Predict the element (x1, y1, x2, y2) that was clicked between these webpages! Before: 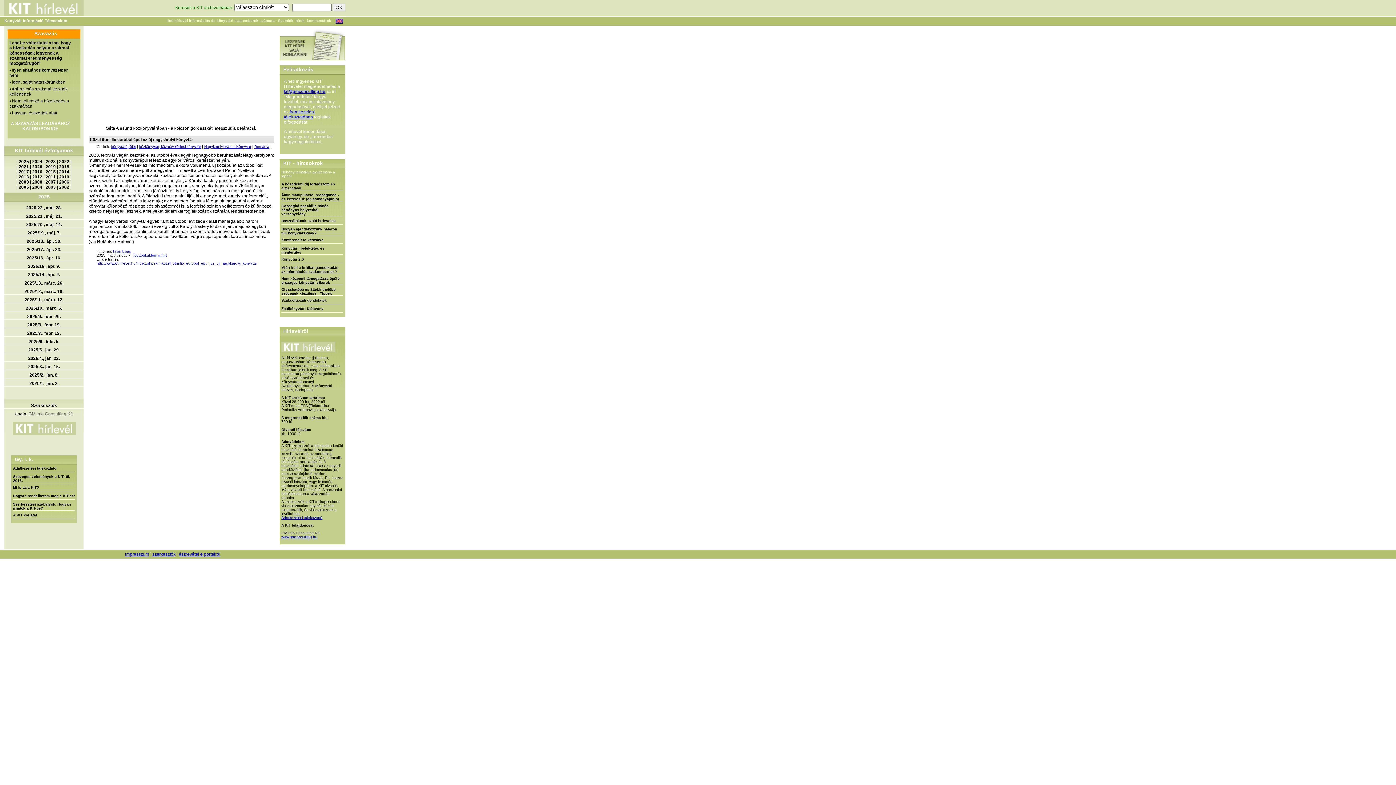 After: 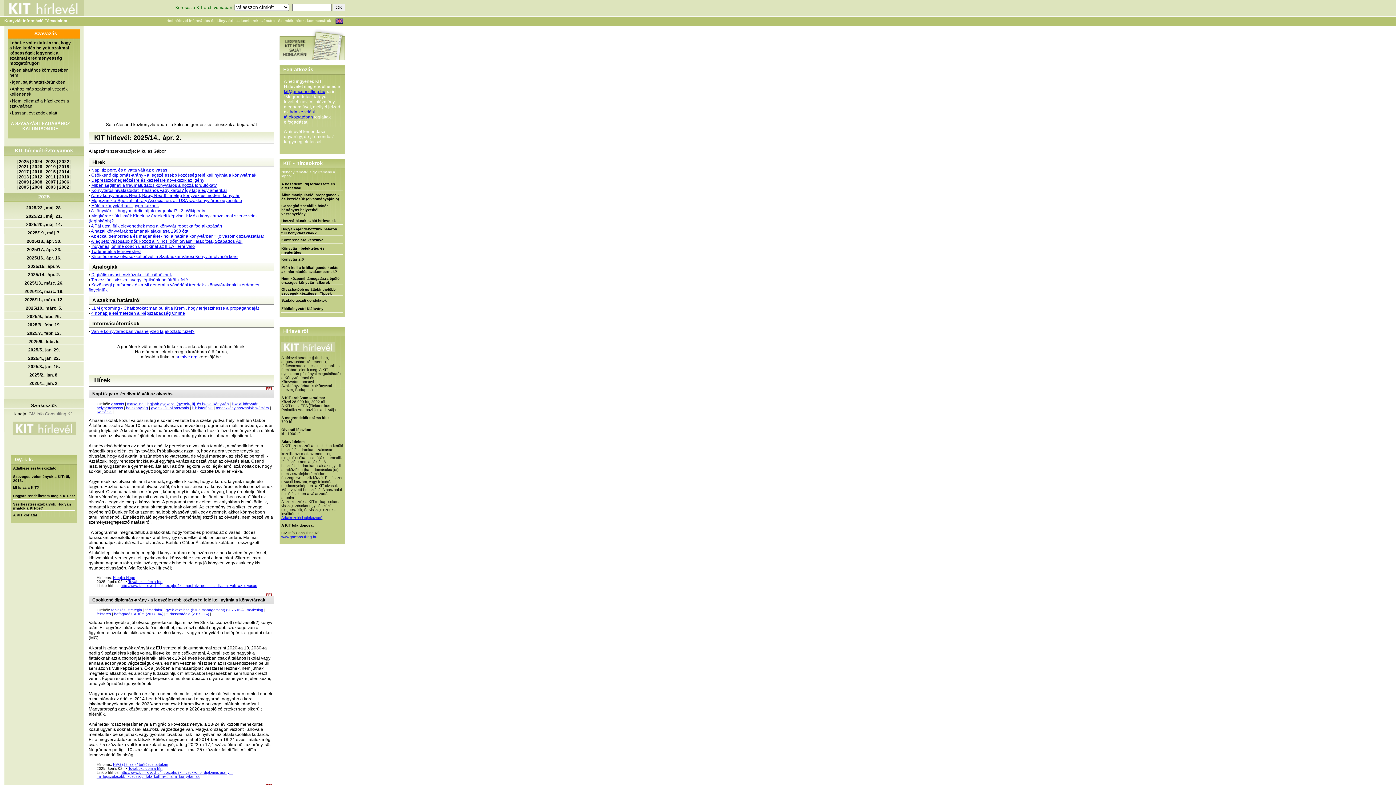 Action: bbox: (4, 272, 83, 278) label: 2025/14., ápr. 2.